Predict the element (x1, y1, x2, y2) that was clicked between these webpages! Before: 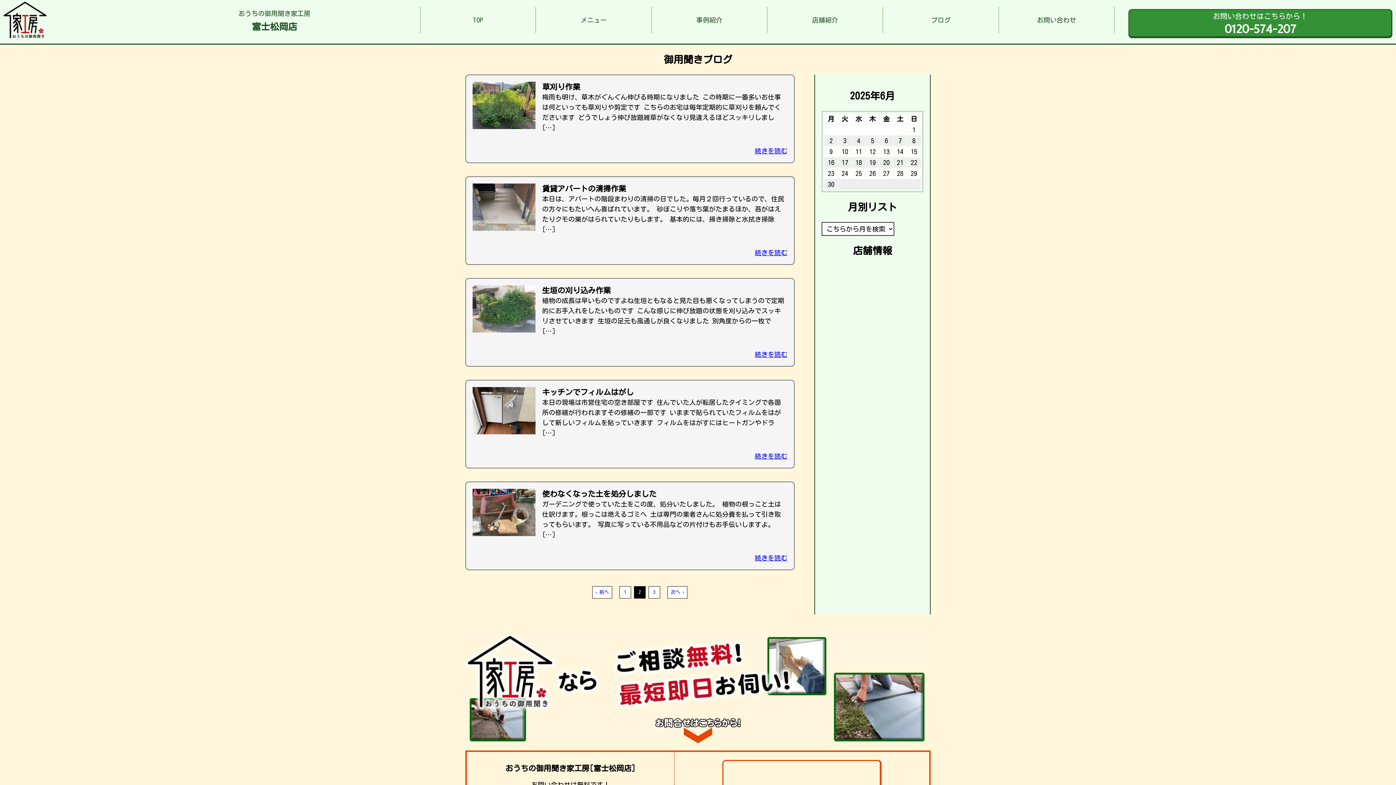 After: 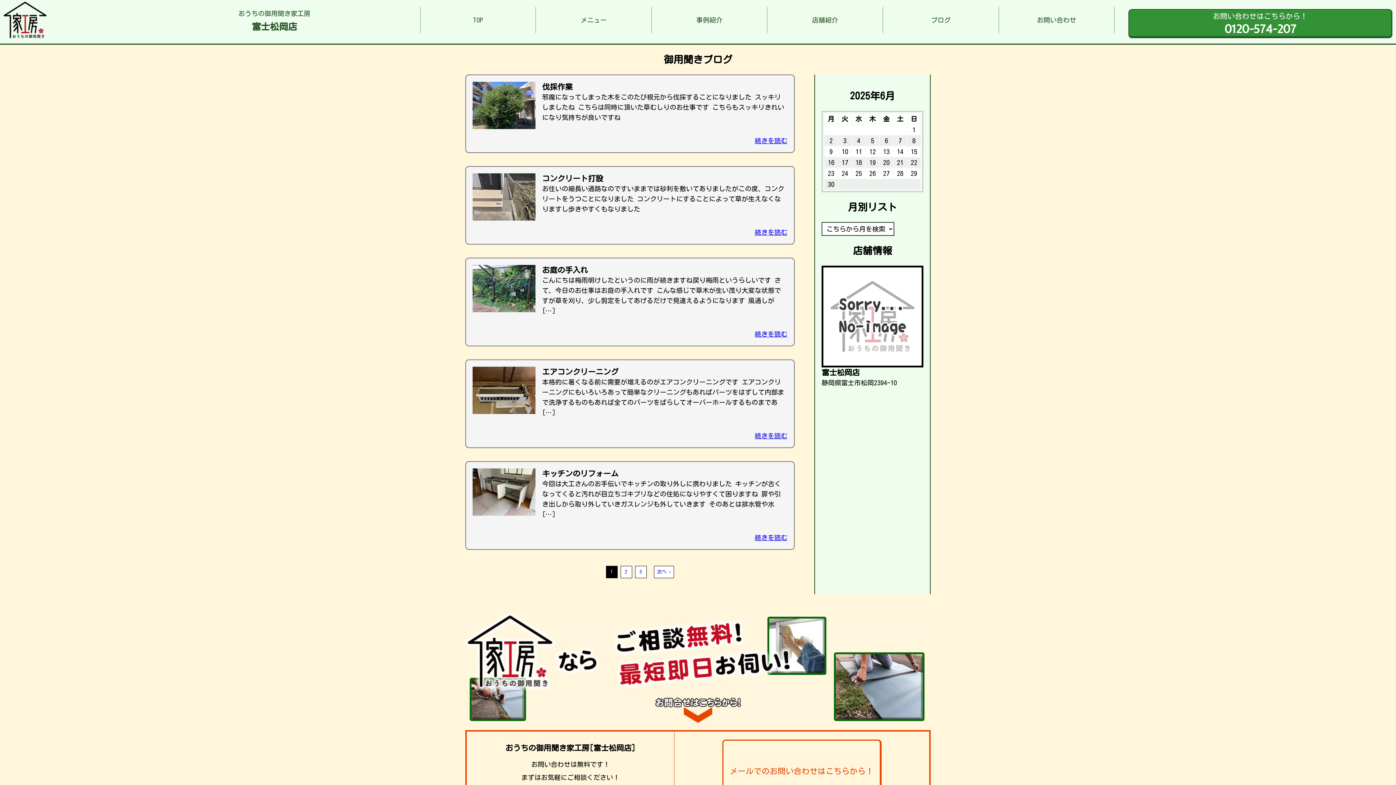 Action: label: 1 bbox: (619, 586, 631, 598)